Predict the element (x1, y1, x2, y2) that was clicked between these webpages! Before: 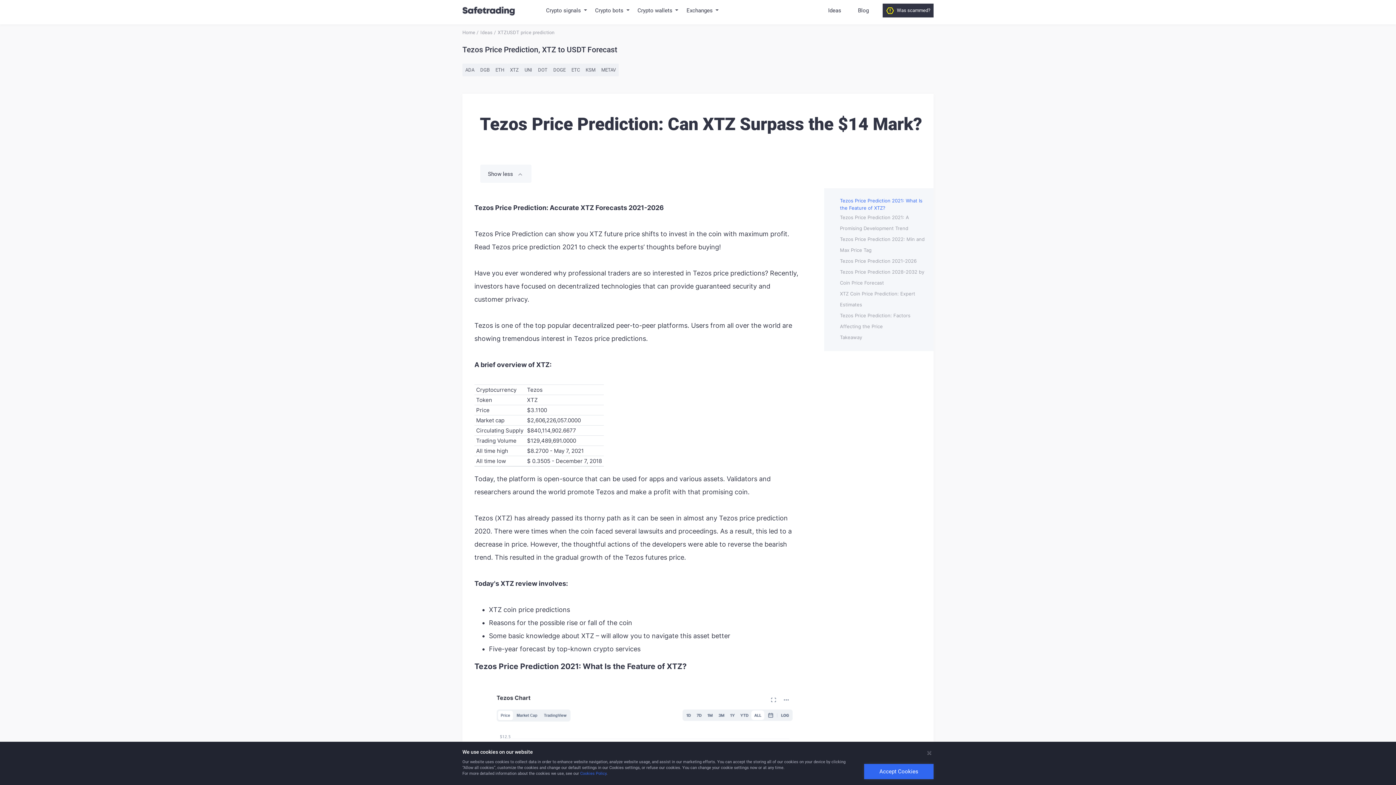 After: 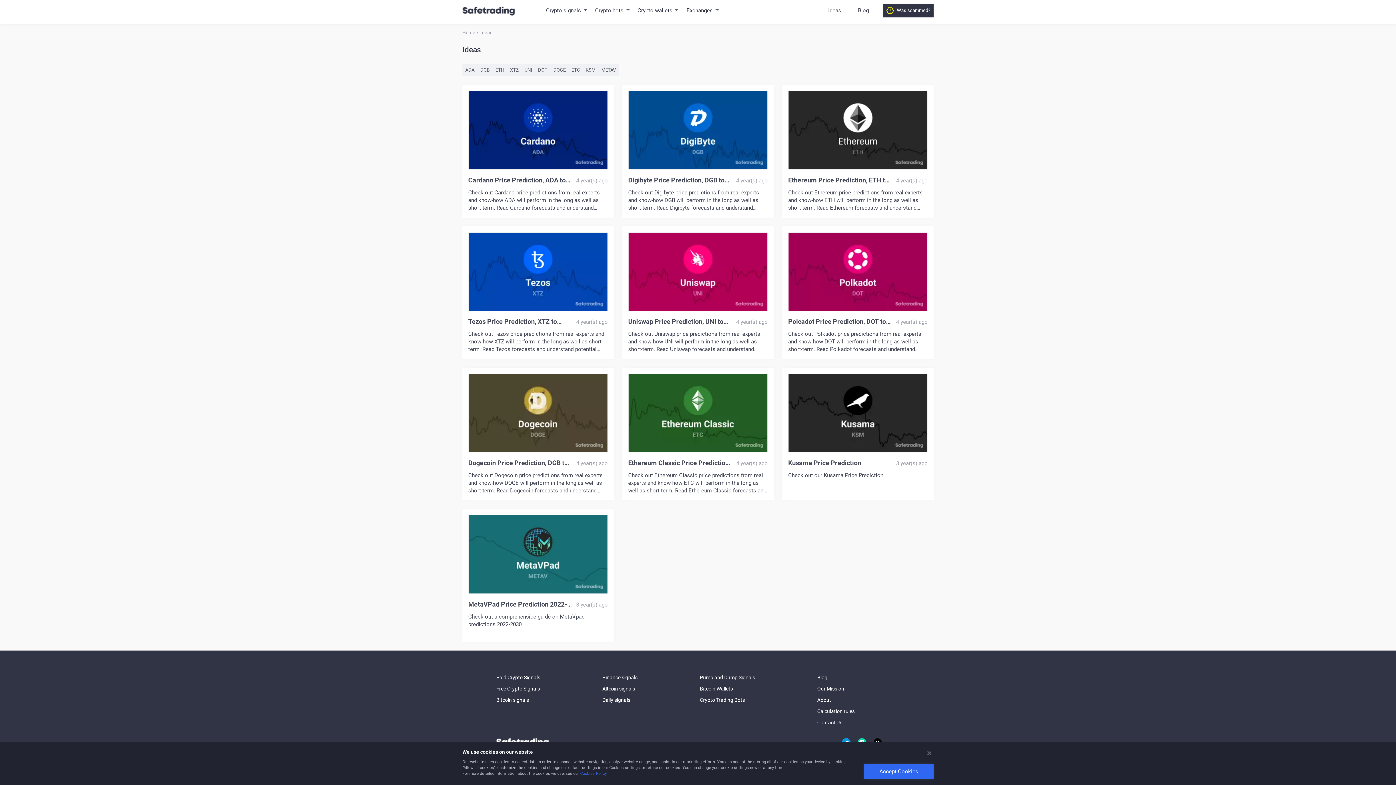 Action: label: Ideas bbox: (480, 29, 492, 35)